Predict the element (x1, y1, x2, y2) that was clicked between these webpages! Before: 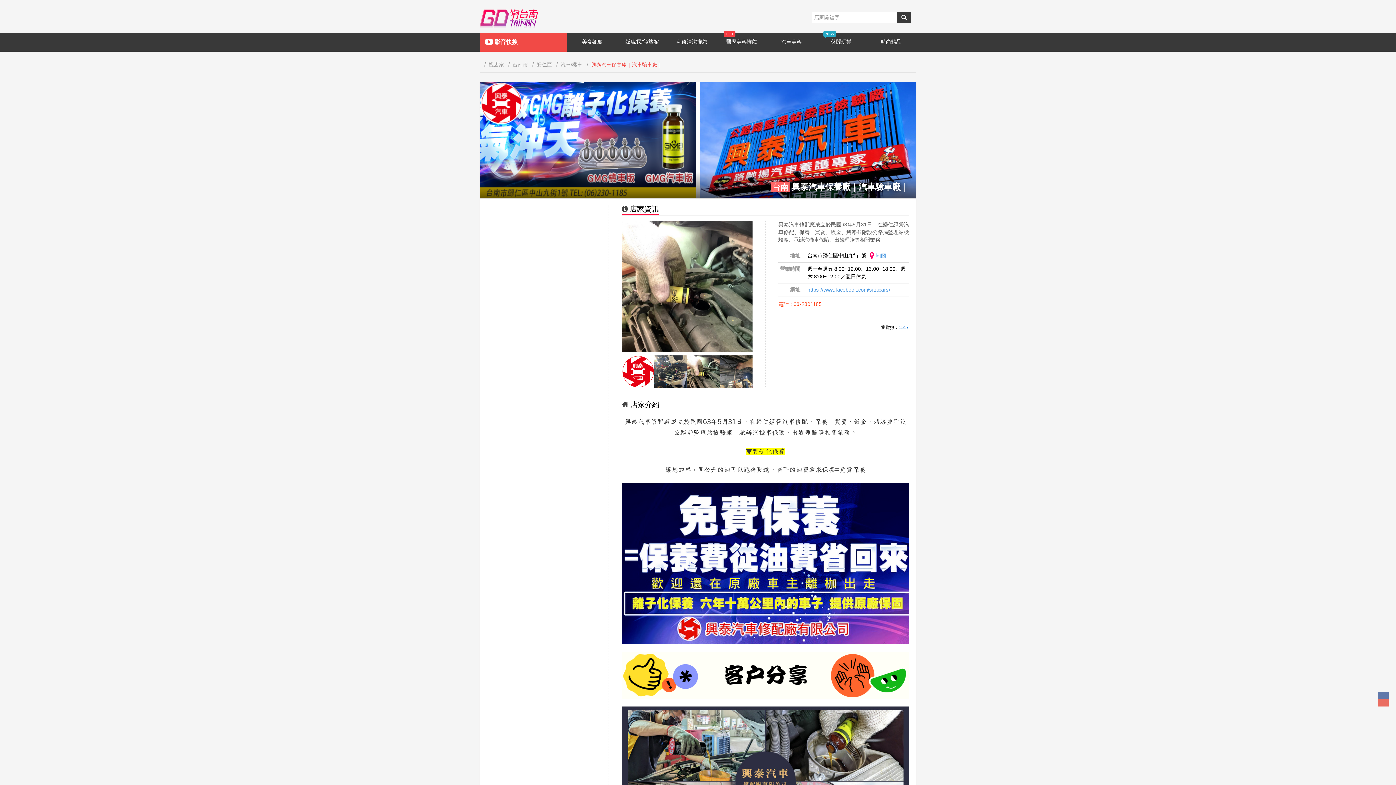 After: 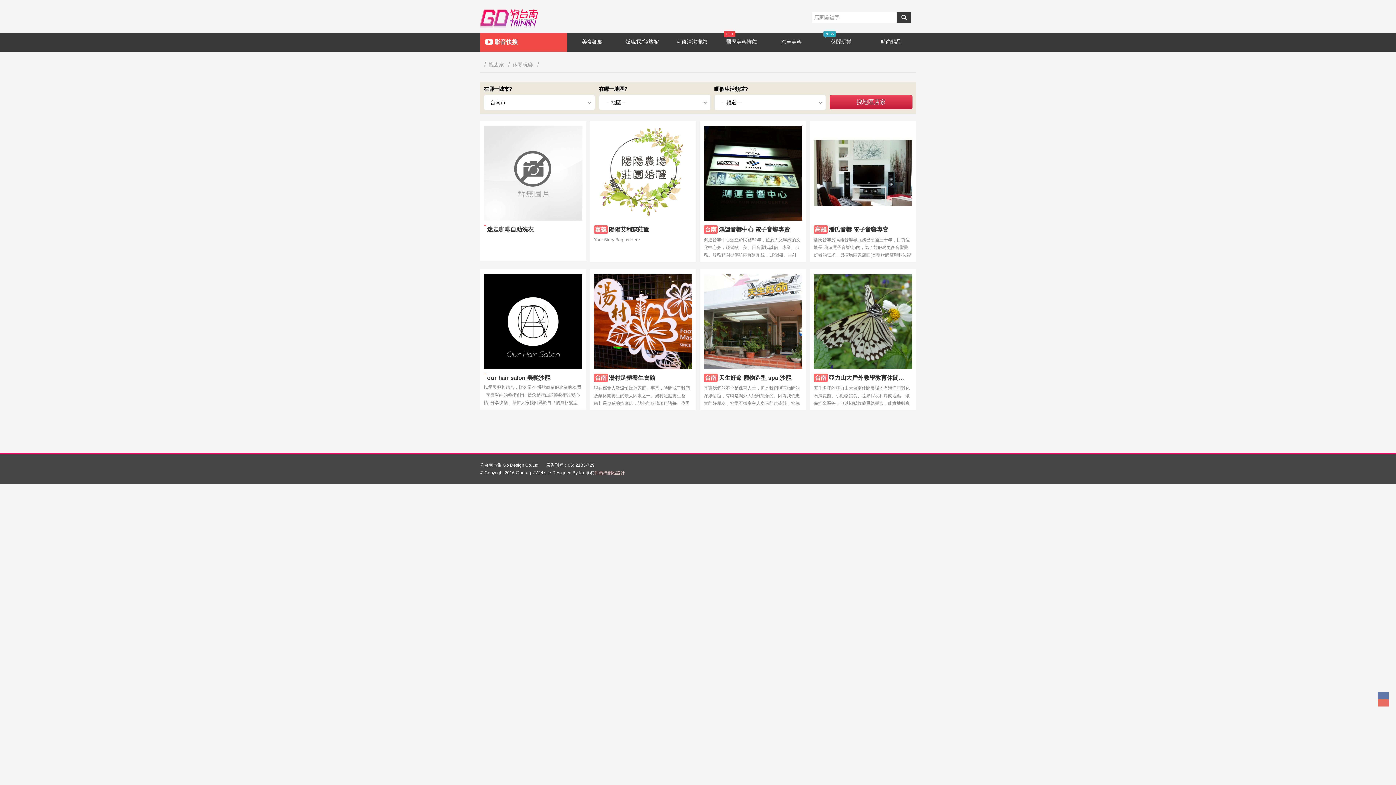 Action: label: 休閒玩樂
NEW bbox: (816, 32, 866, 51)